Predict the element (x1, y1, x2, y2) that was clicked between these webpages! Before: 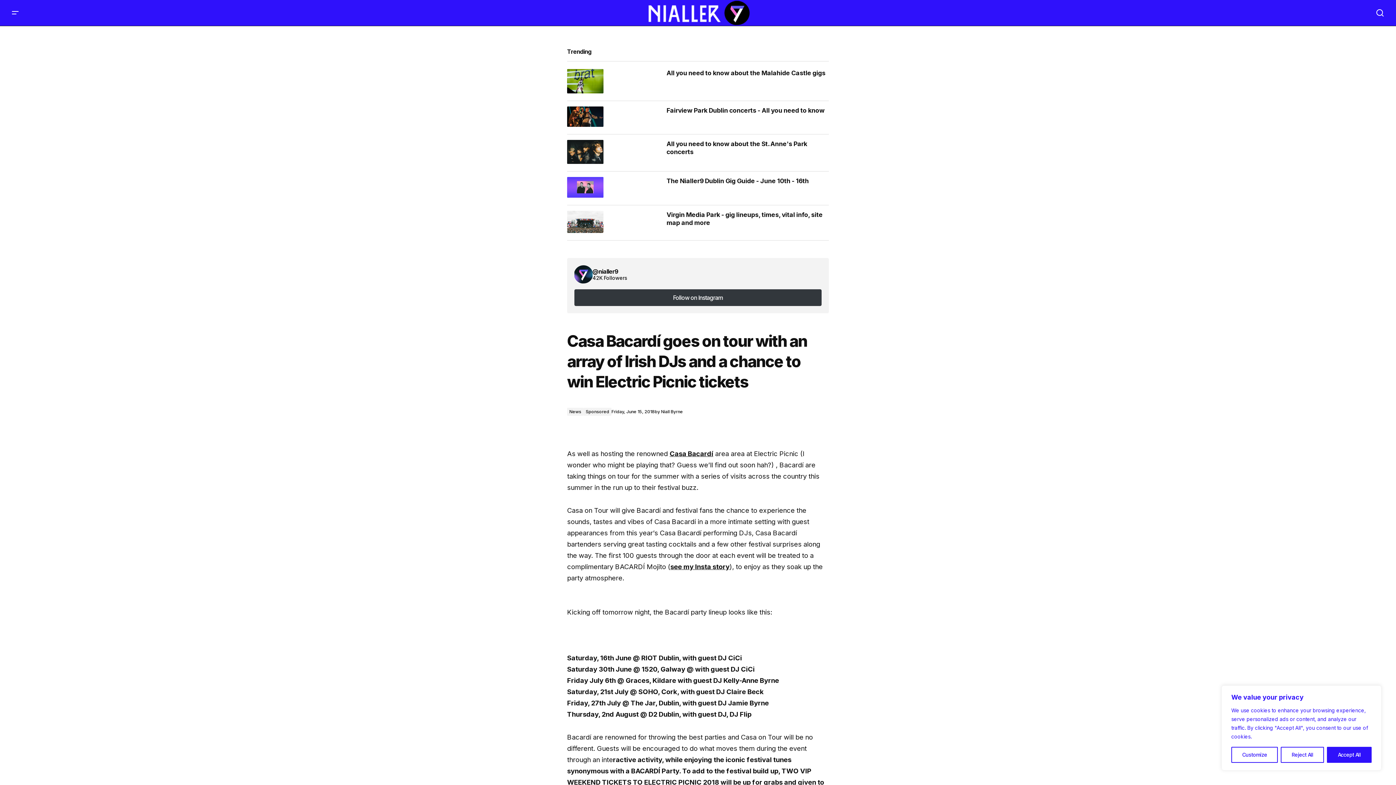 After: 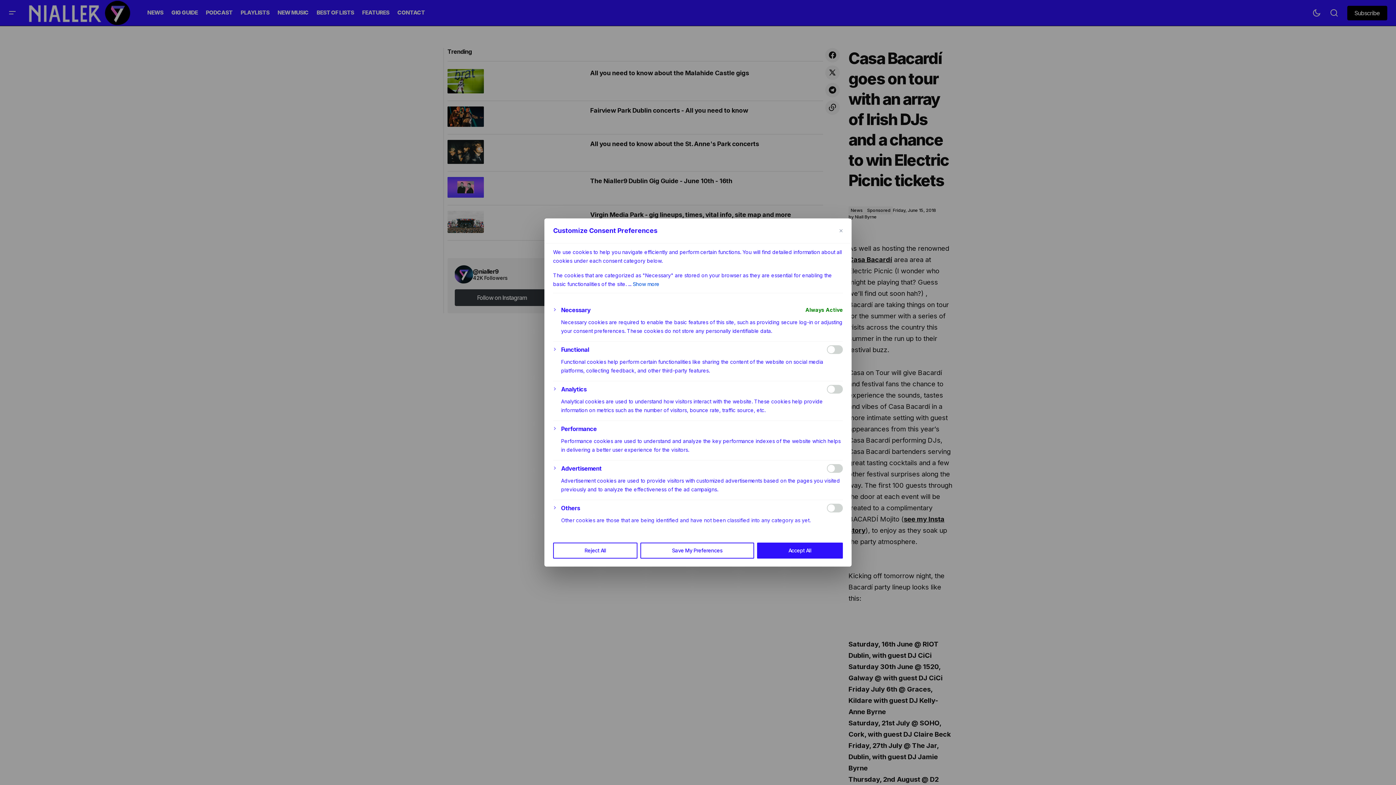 Action: label: Customize bbox: (1231, 747, 1278, 763)